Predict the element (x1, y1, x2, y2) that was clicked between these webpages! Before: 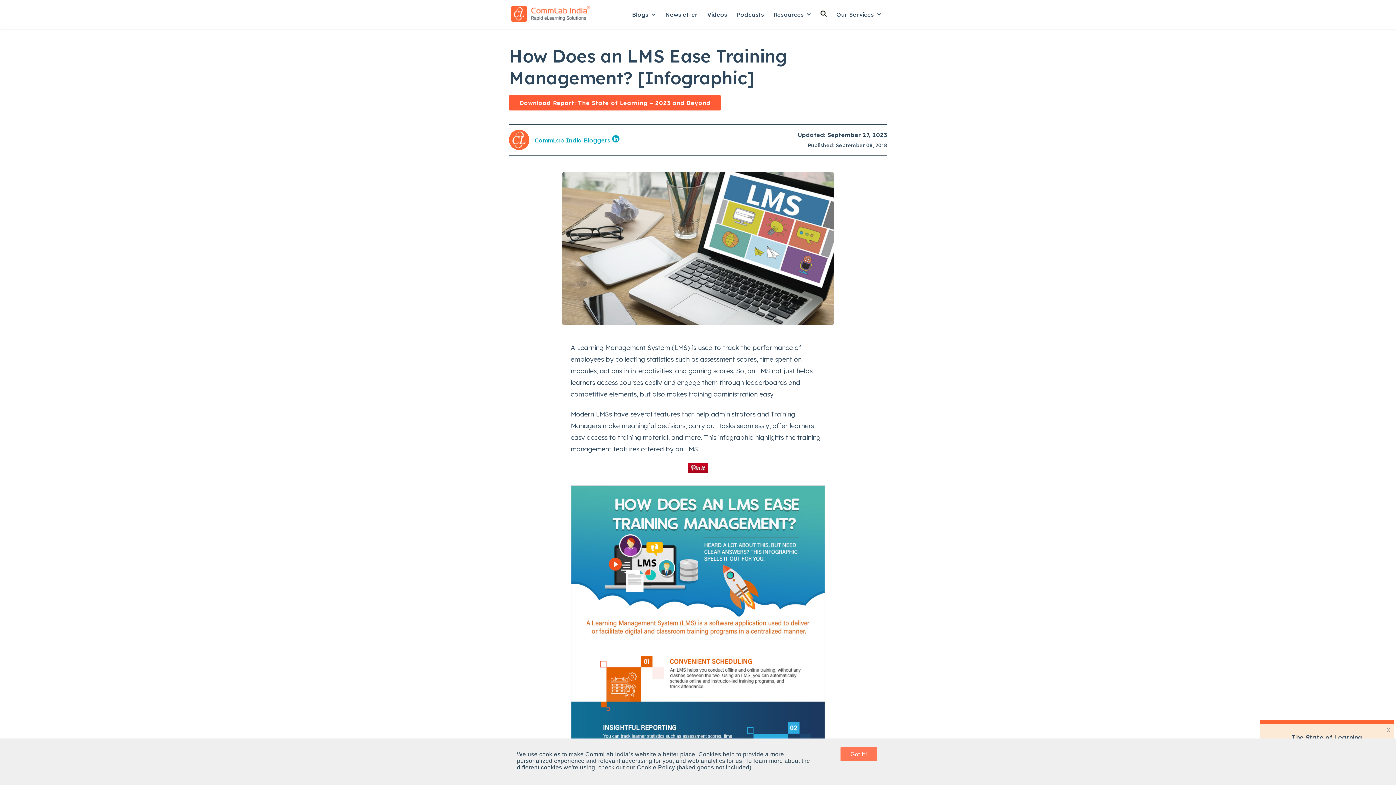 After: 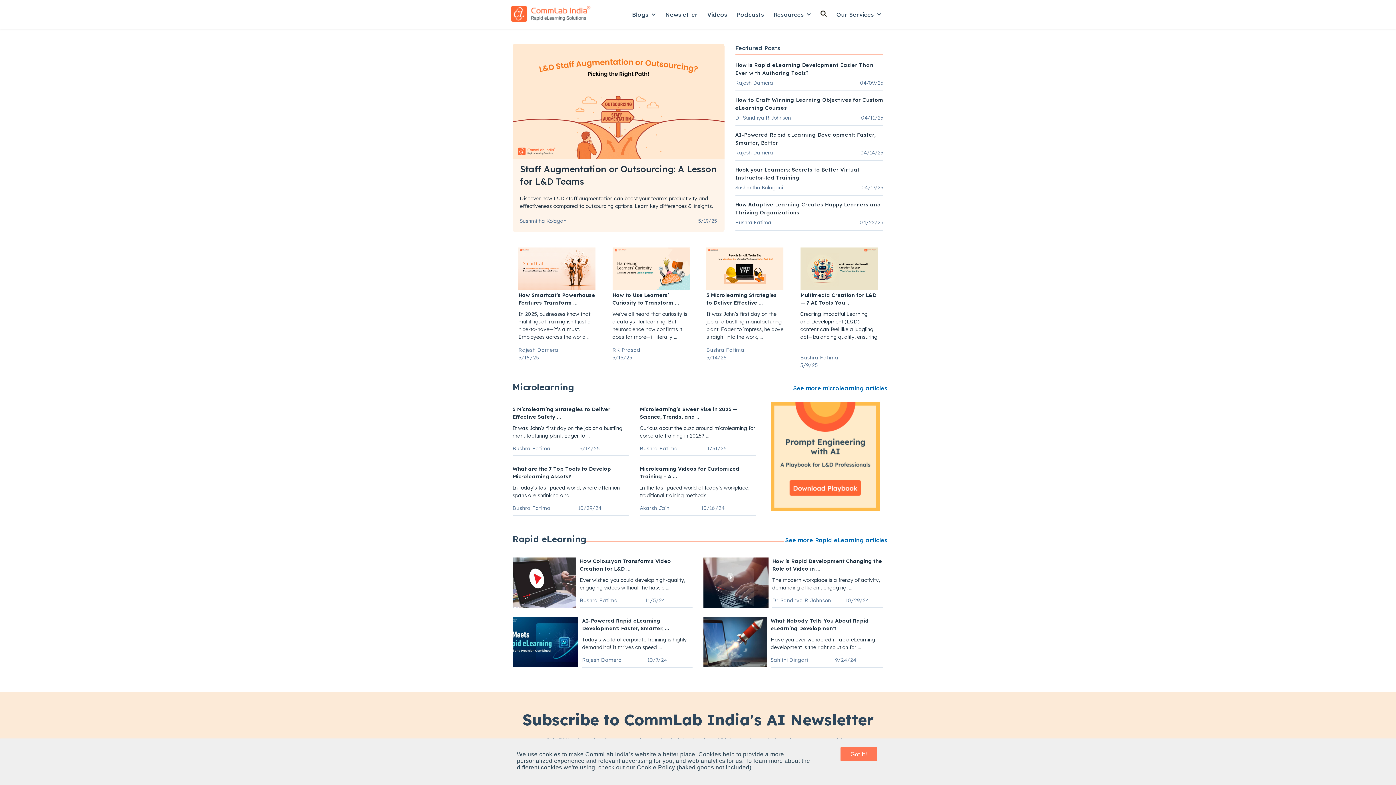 Action: bbox: (510, 17, 590, 24)